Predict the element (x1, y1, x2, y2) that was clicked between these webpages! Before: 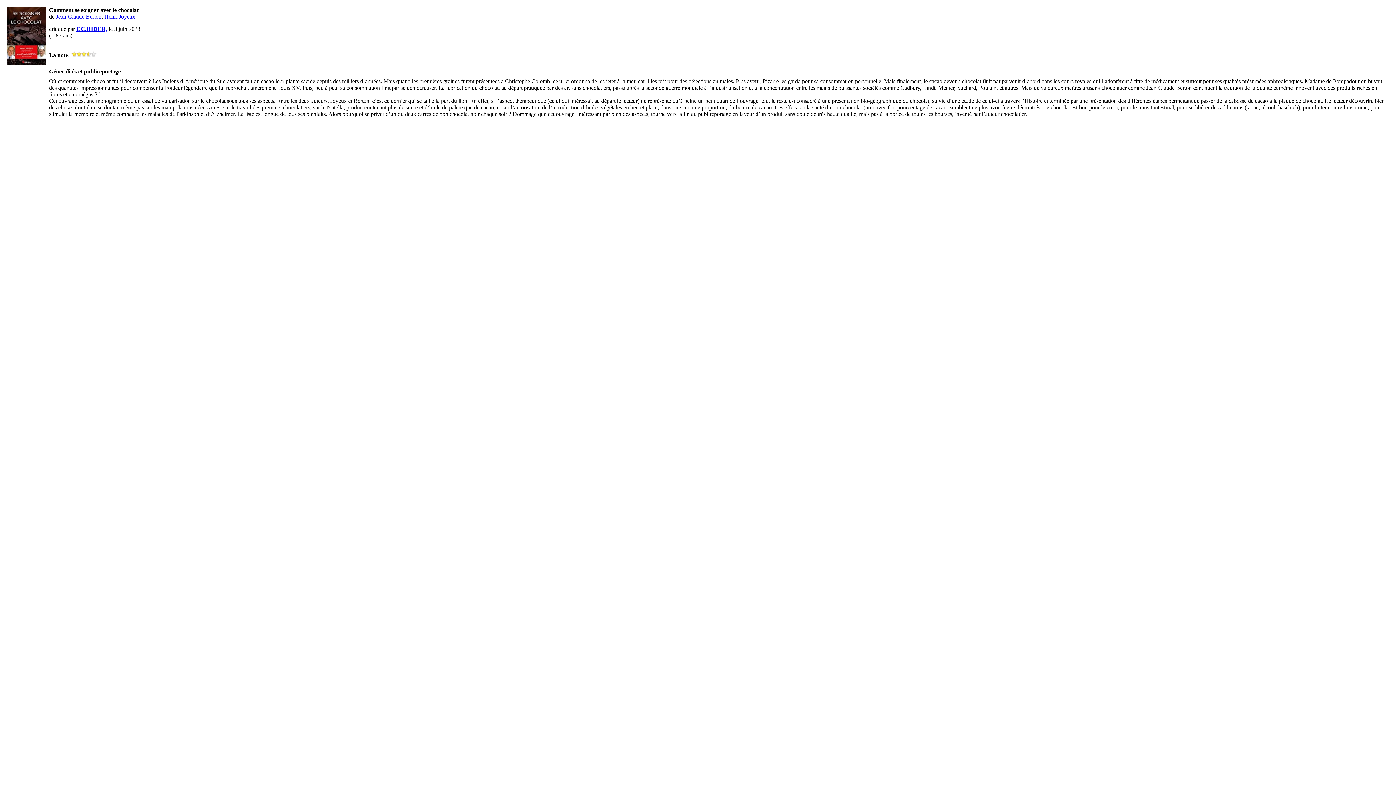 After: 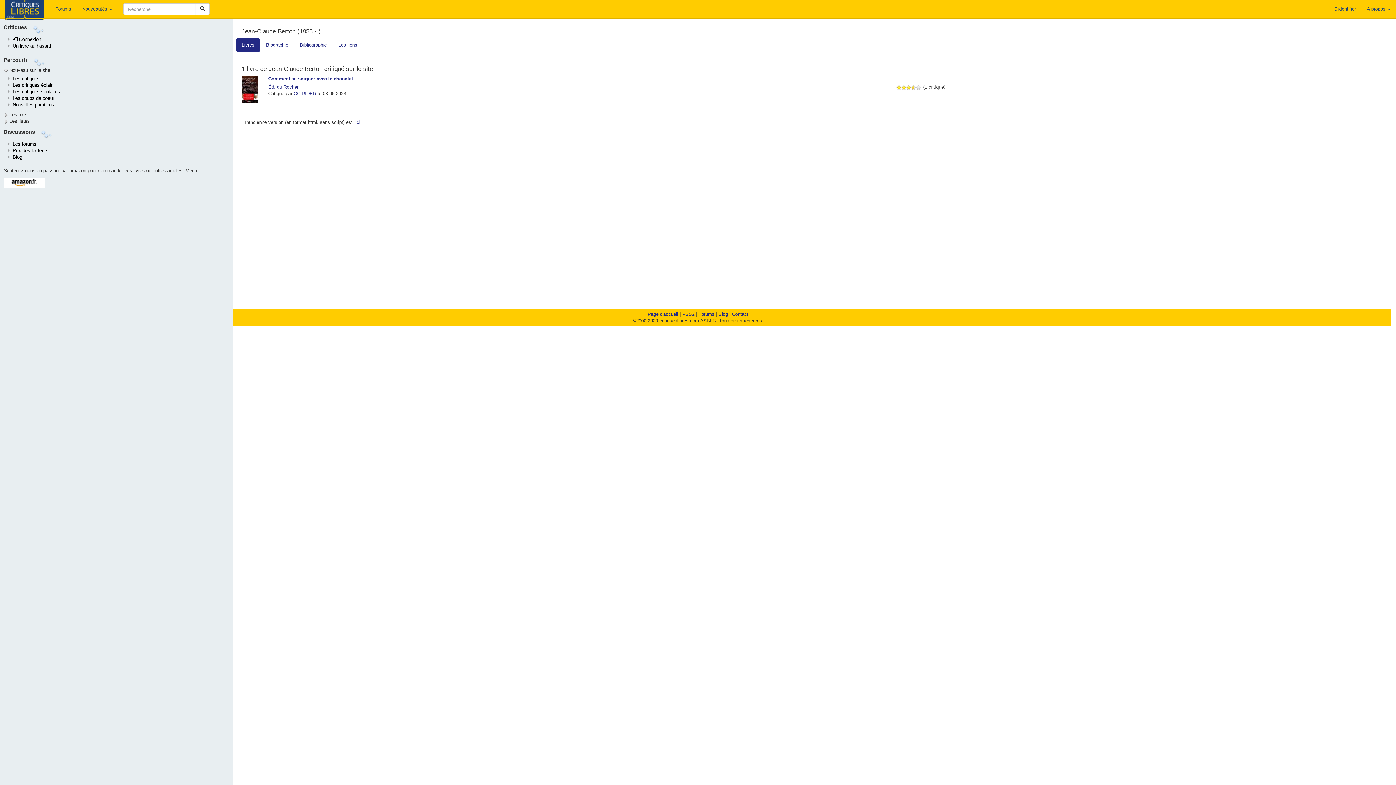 Action: bbox: (56, 13, 101, 19) label: Jean-Claude Berton